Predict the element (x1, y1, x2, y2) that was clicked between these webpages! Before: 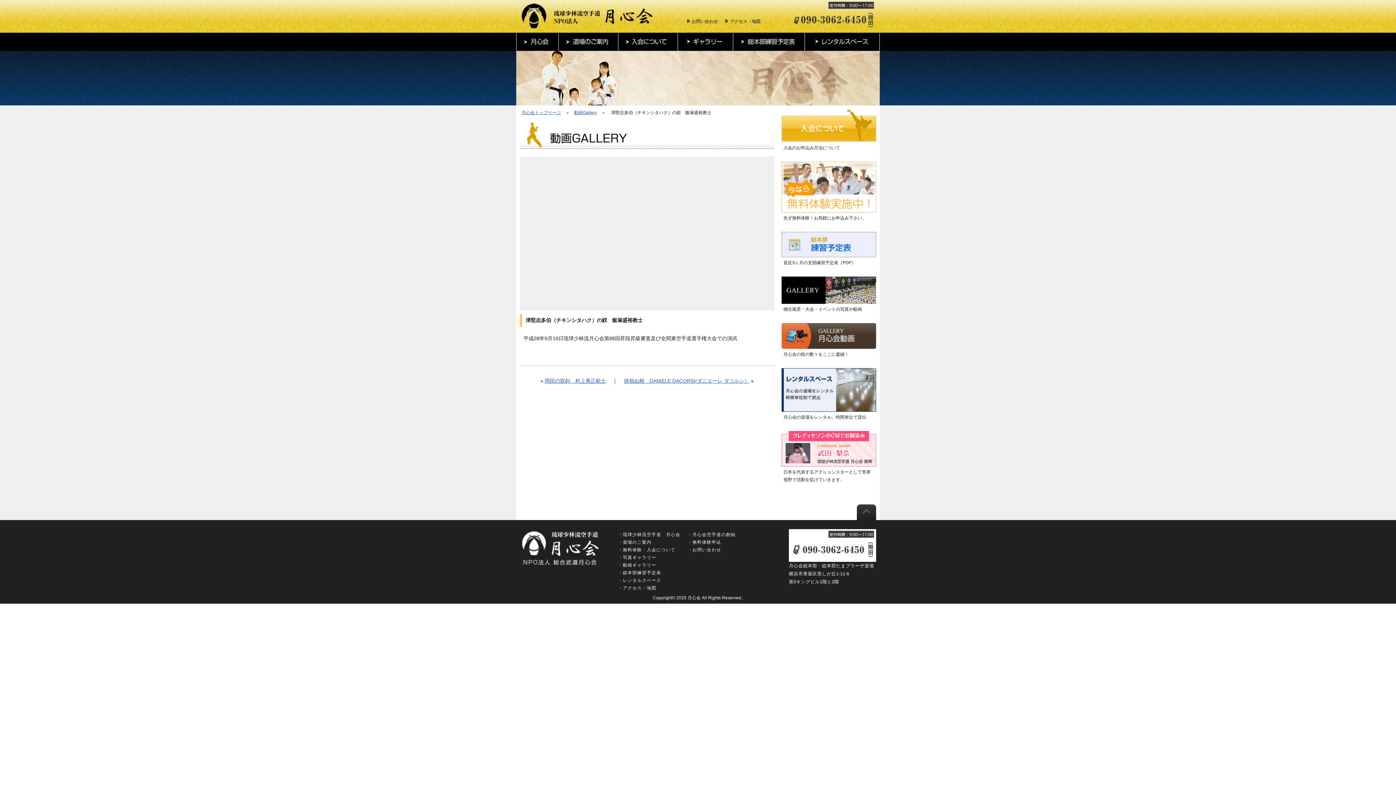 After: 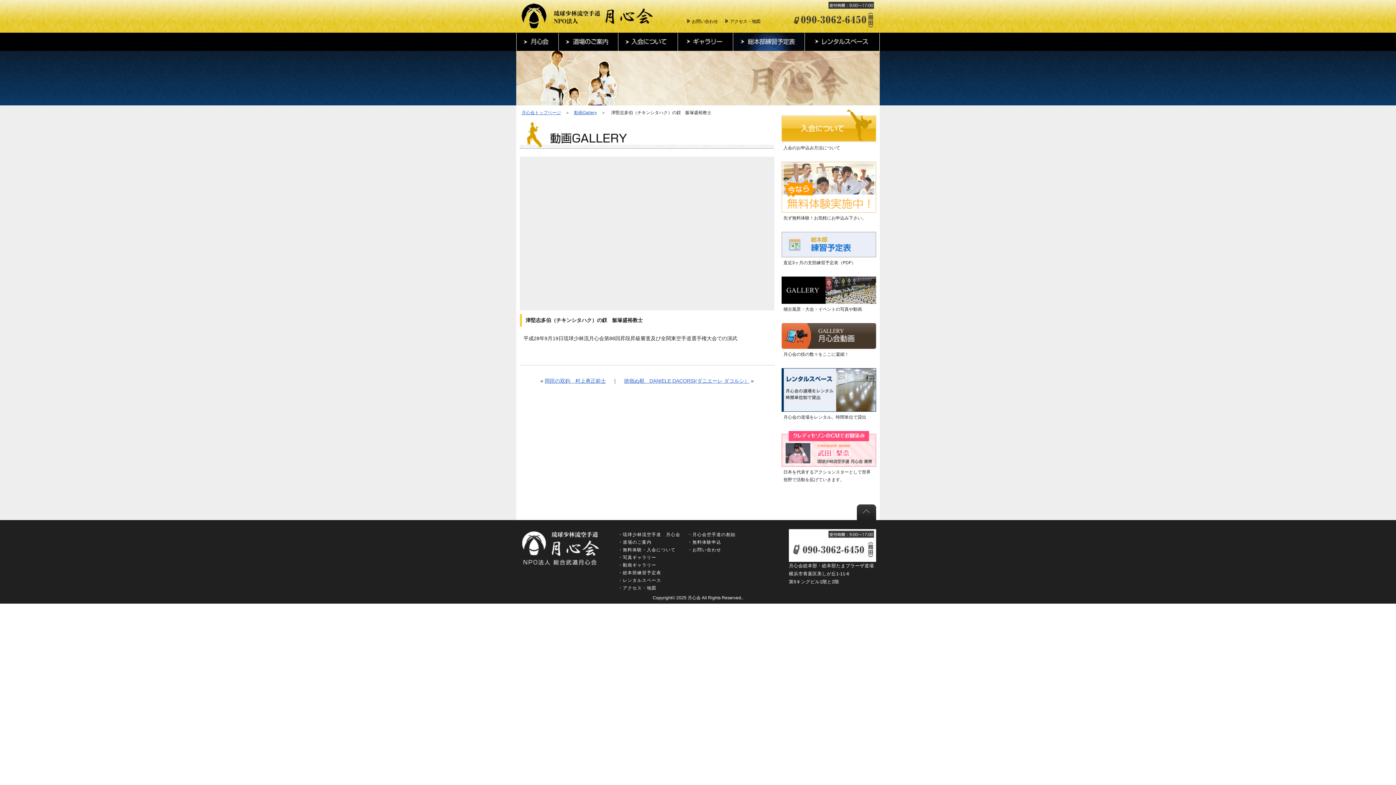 Action: bbox: (733, 32, 805, 50)